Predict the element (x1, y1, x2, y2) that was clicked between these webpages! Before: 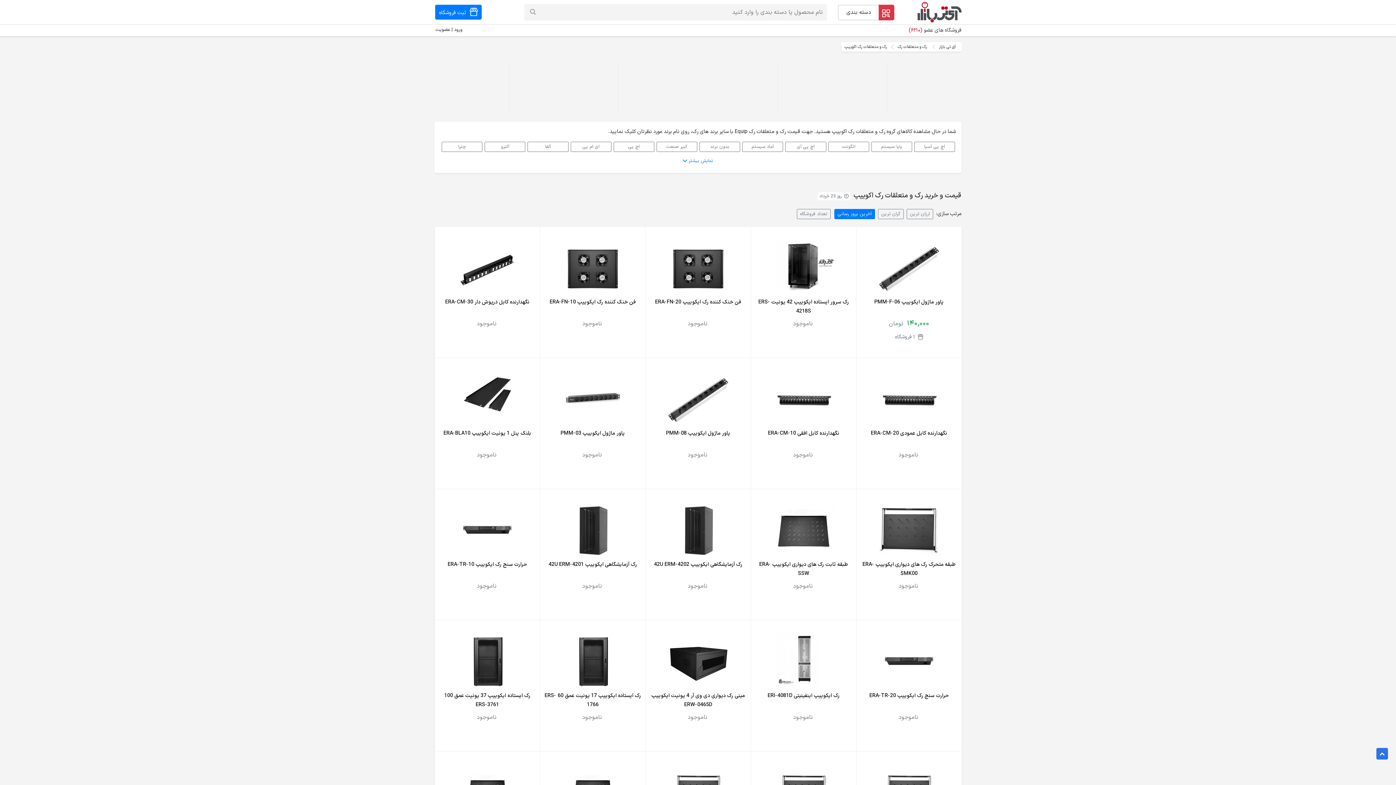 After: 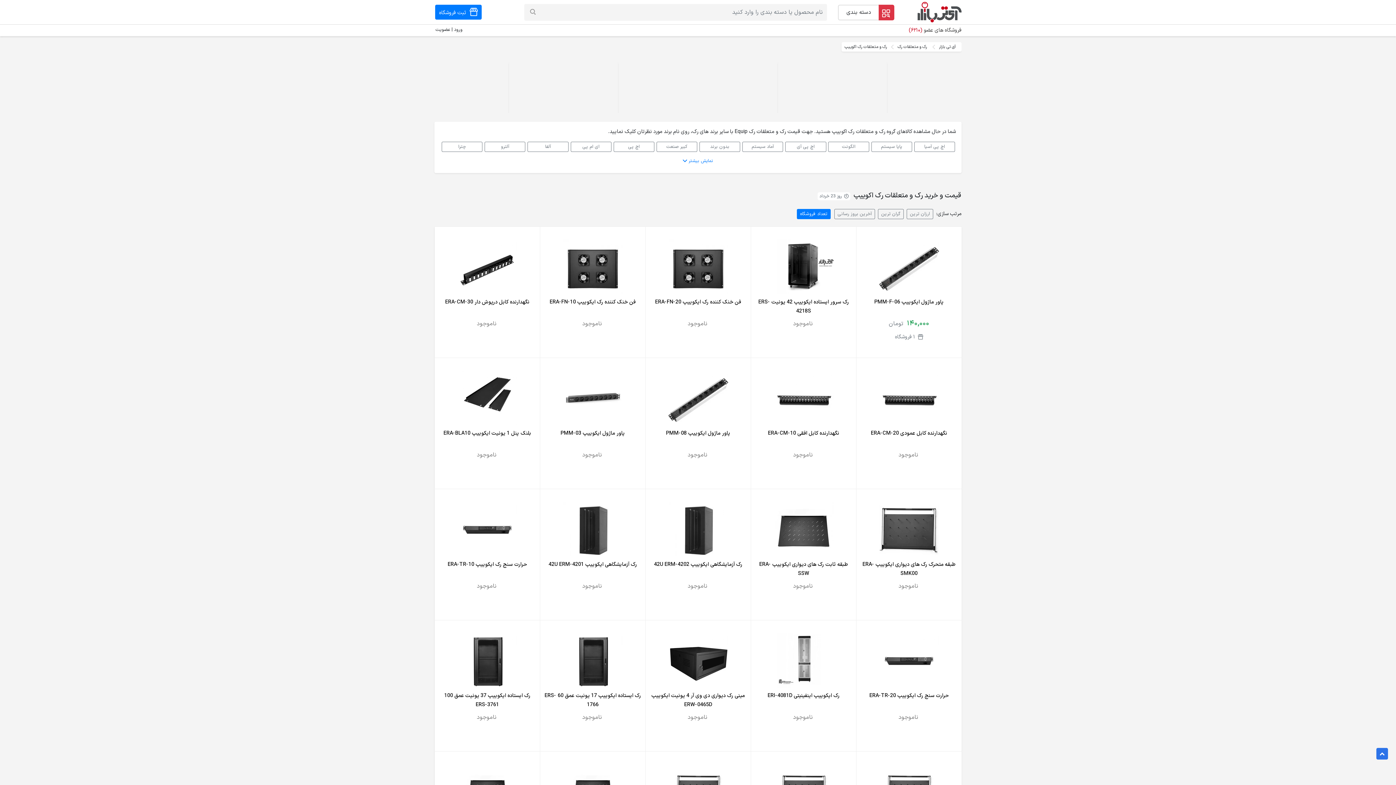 Action: label: تعداد فروشگاه bbox: (797, 209, 830, 219)